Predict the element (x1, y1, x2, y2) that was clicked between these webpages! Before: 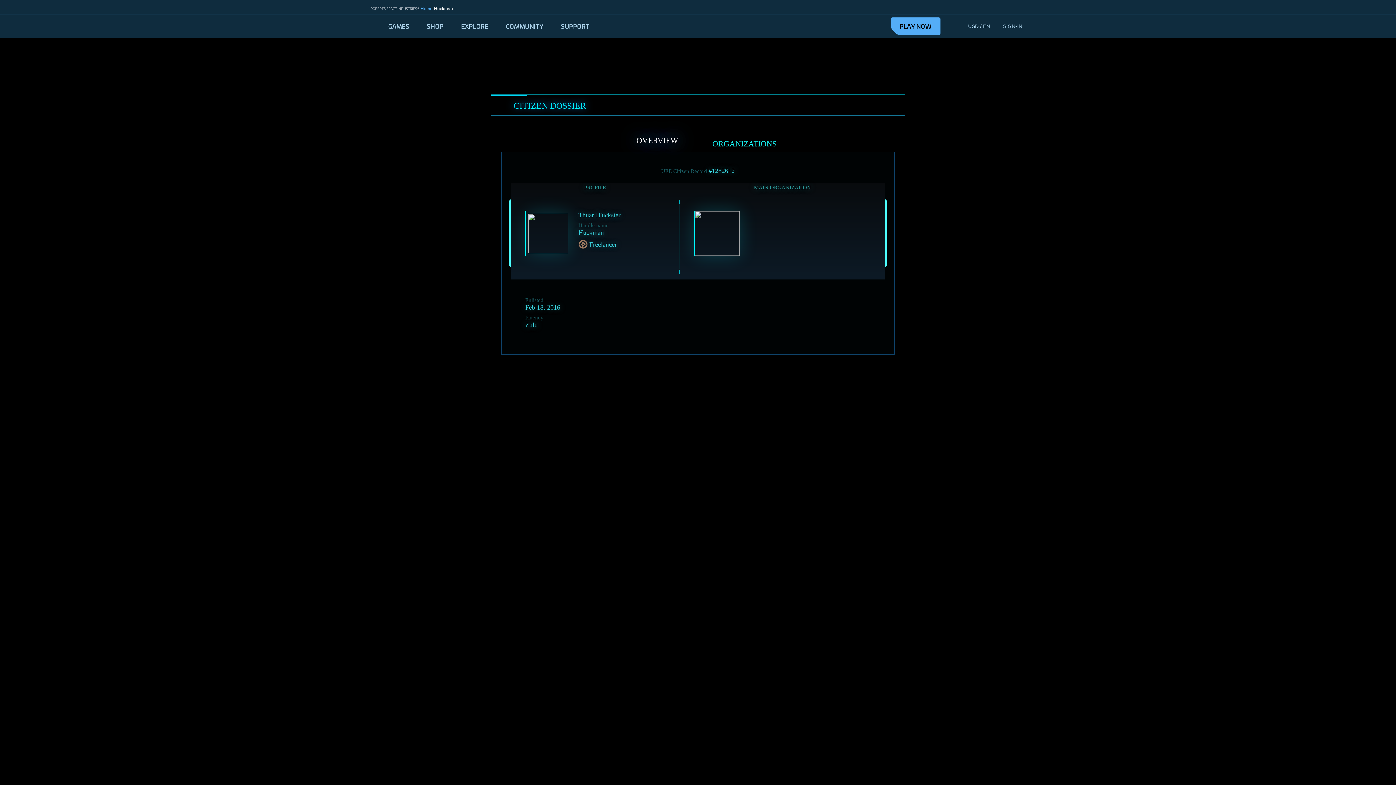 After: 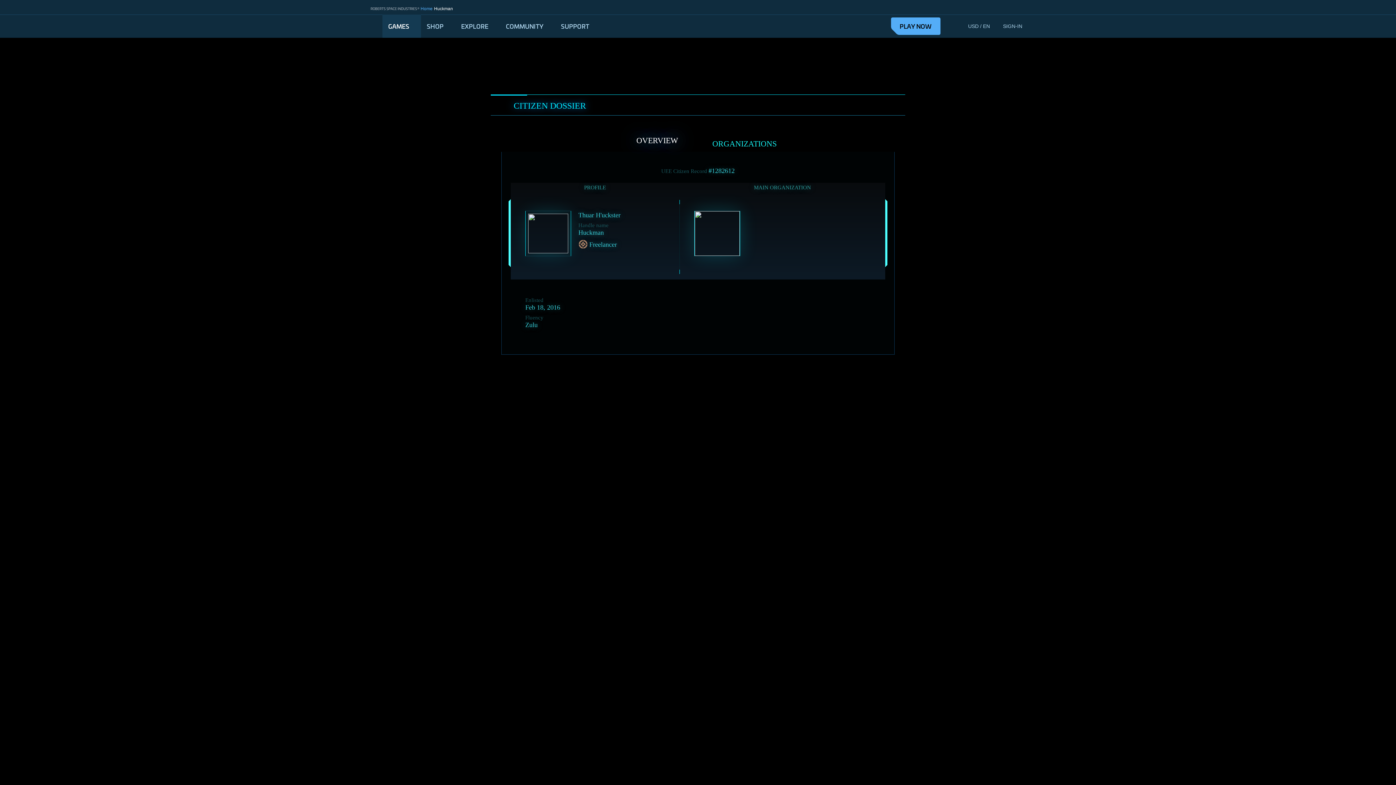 Action: label: GAMES bbox: (382, 14, 421, 37)